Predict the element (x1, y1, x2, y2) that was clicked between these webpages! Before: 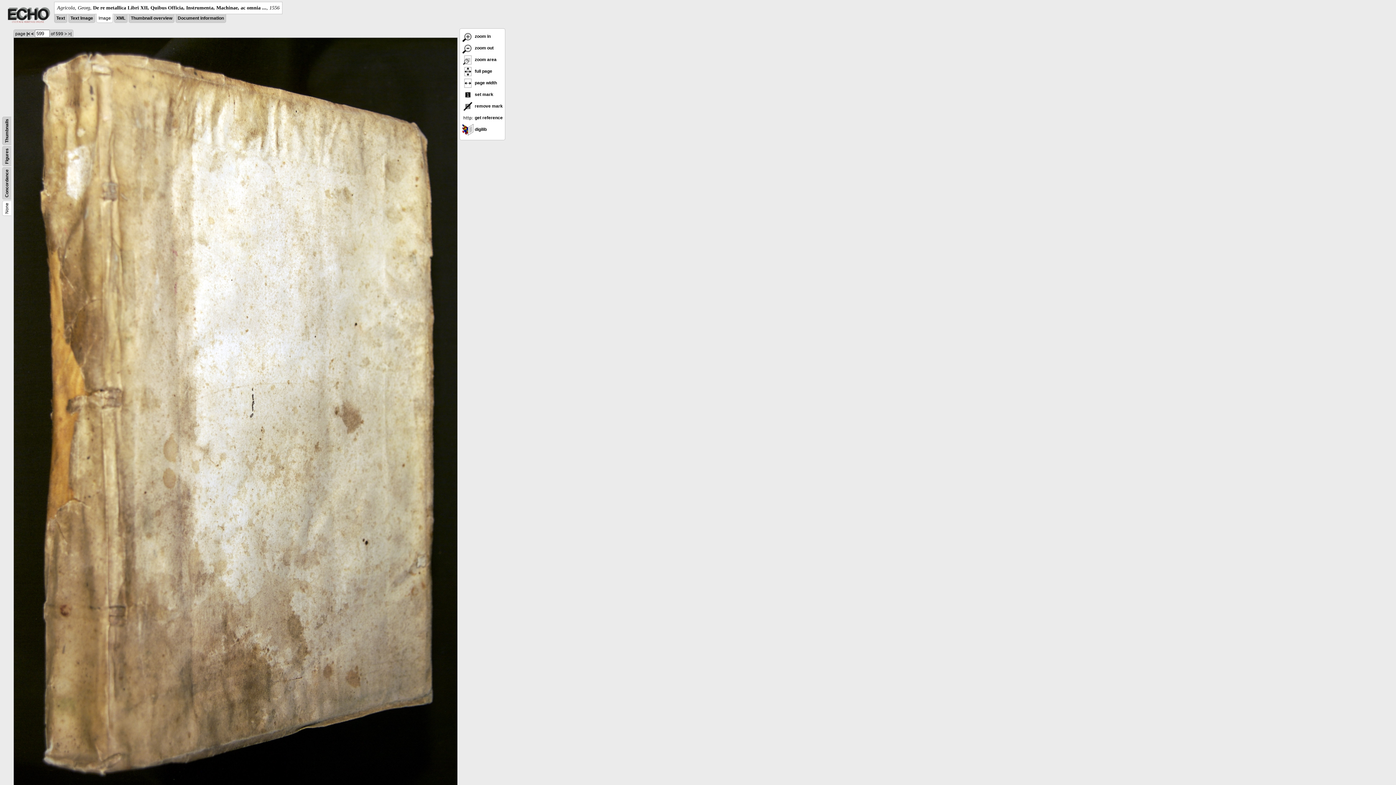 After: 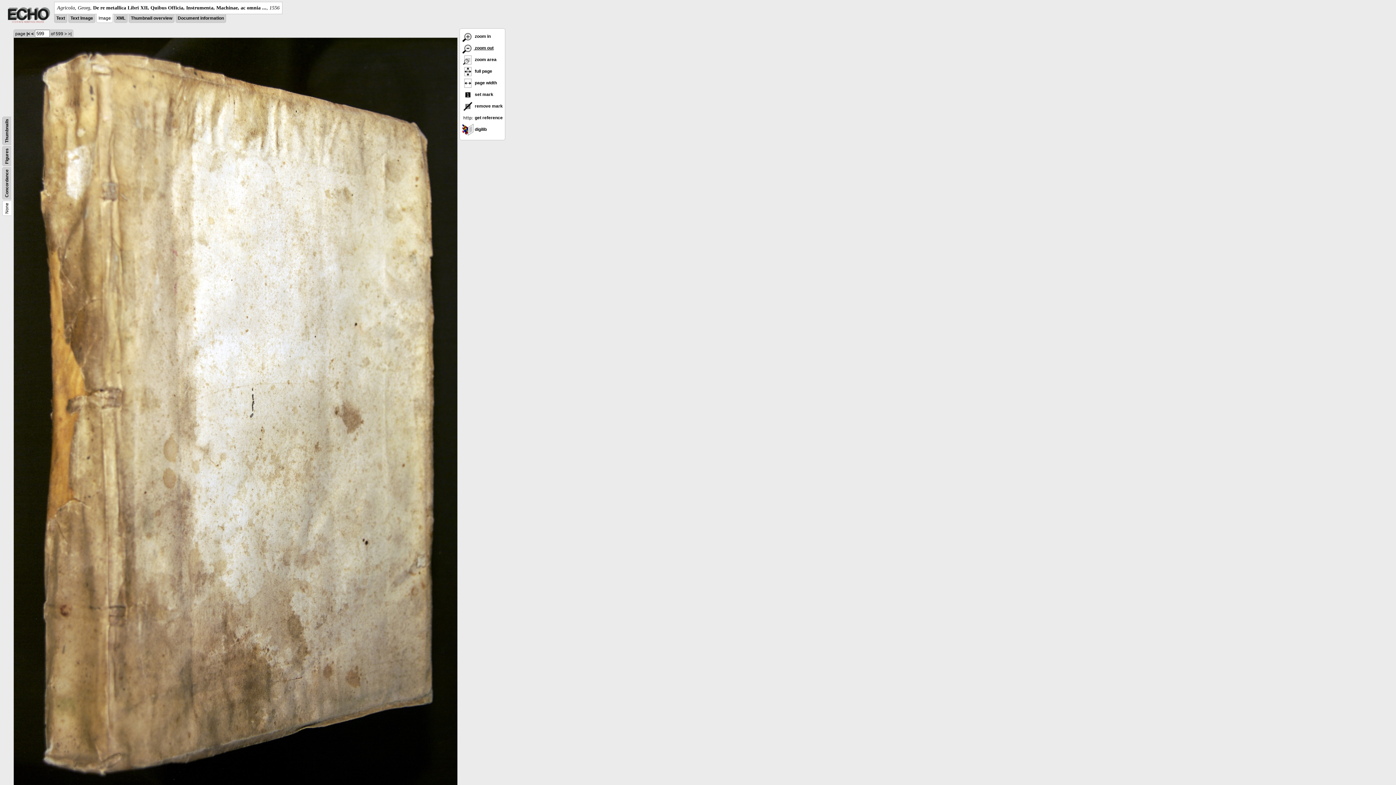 Action: bbox: (462, 45, 493, 50) label:  zoom out